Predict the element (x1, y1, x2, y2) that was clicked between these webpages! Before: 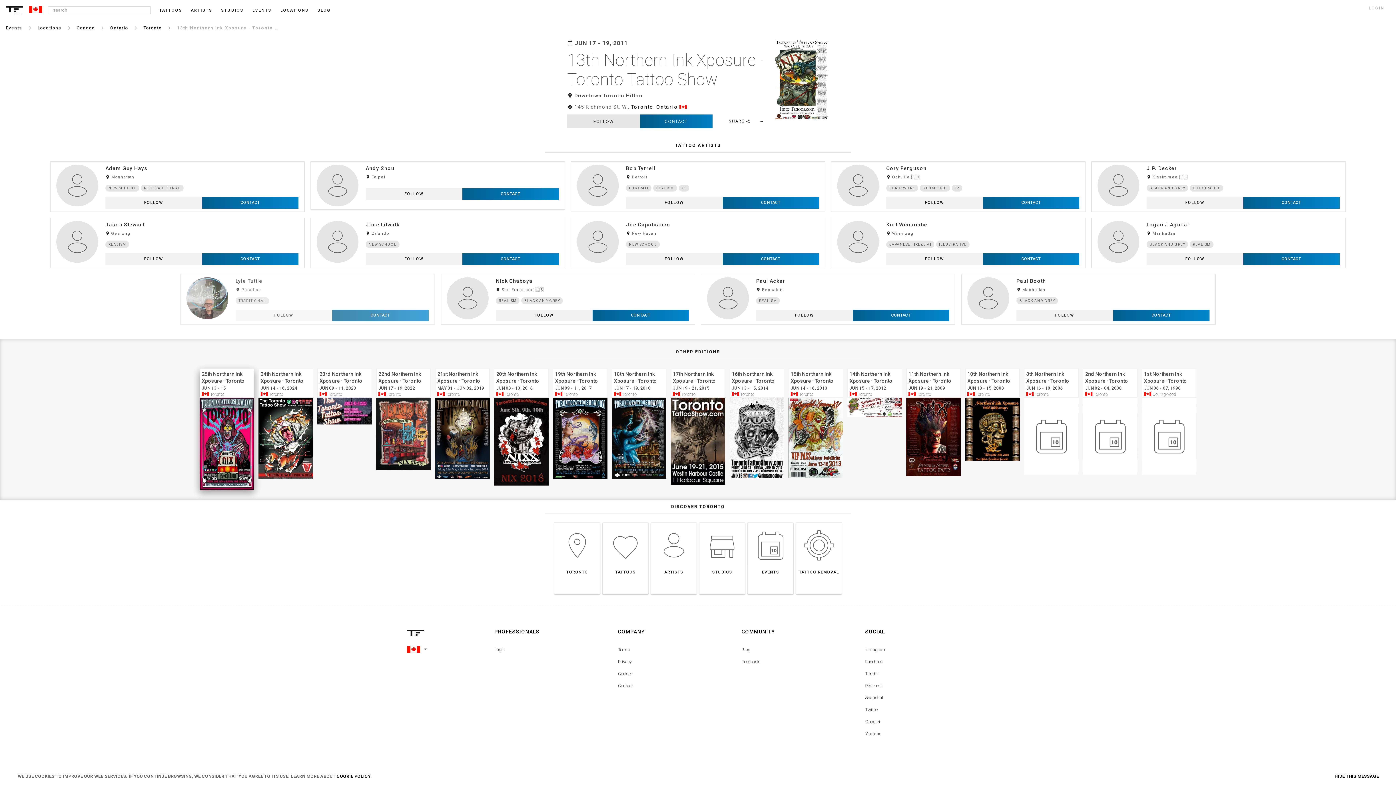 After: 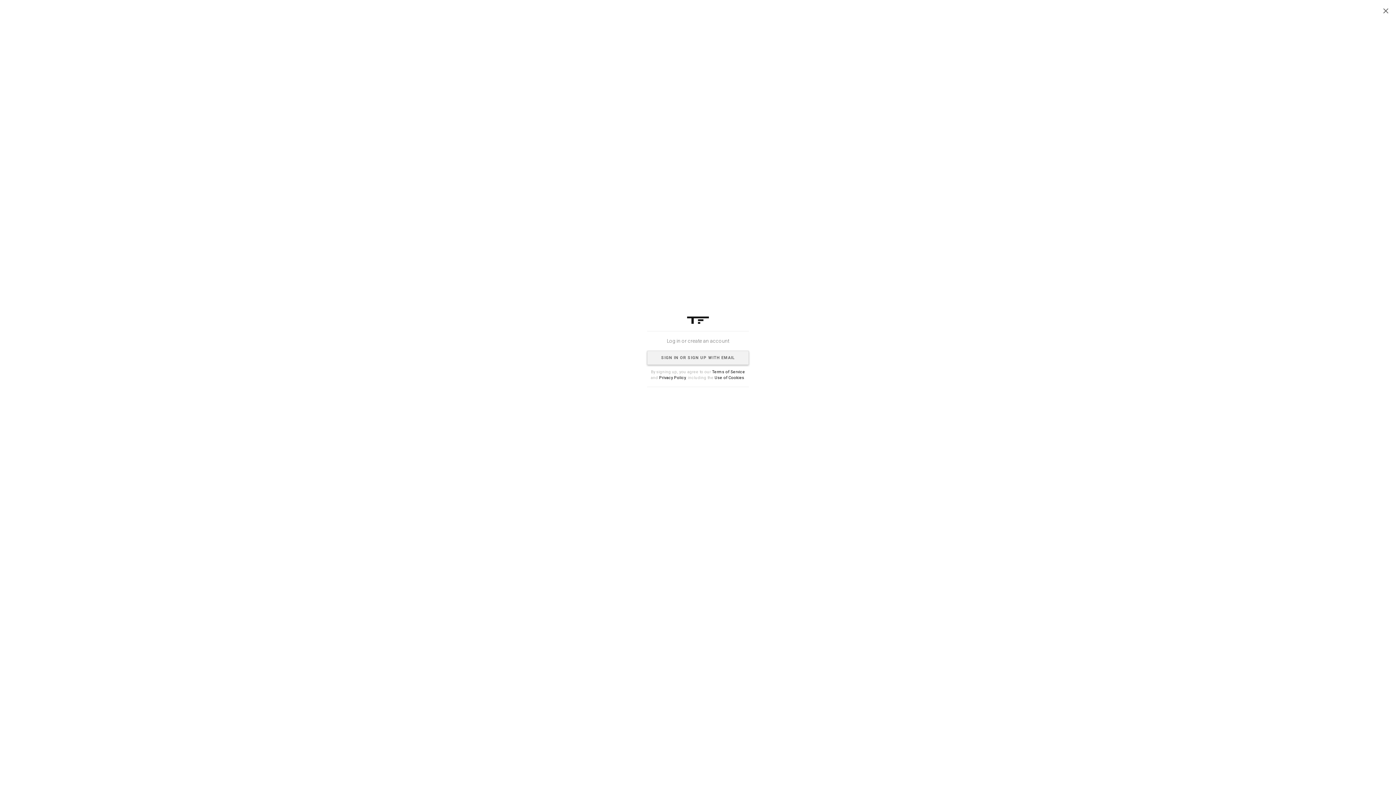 Action: bbox: (640, 114, 712, 128) label: CONTACT